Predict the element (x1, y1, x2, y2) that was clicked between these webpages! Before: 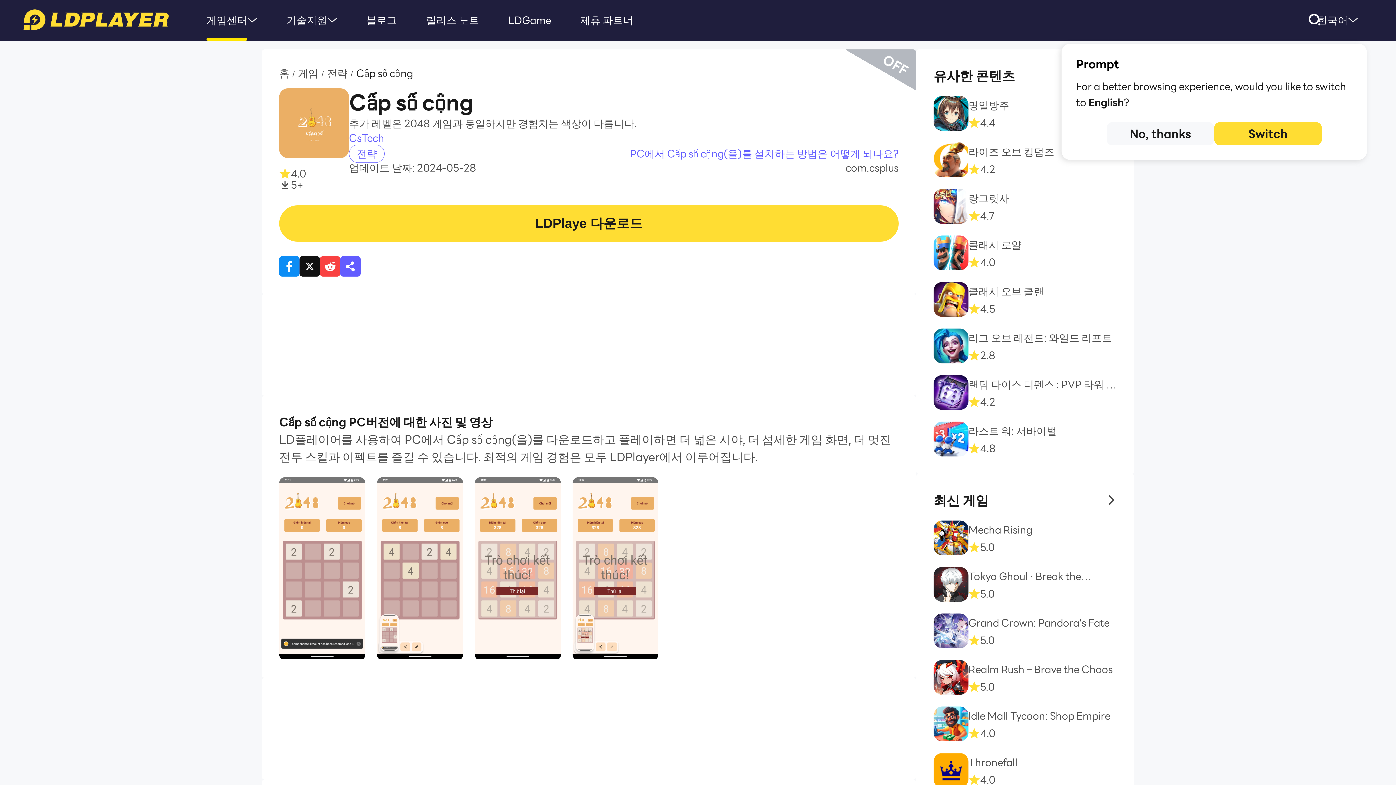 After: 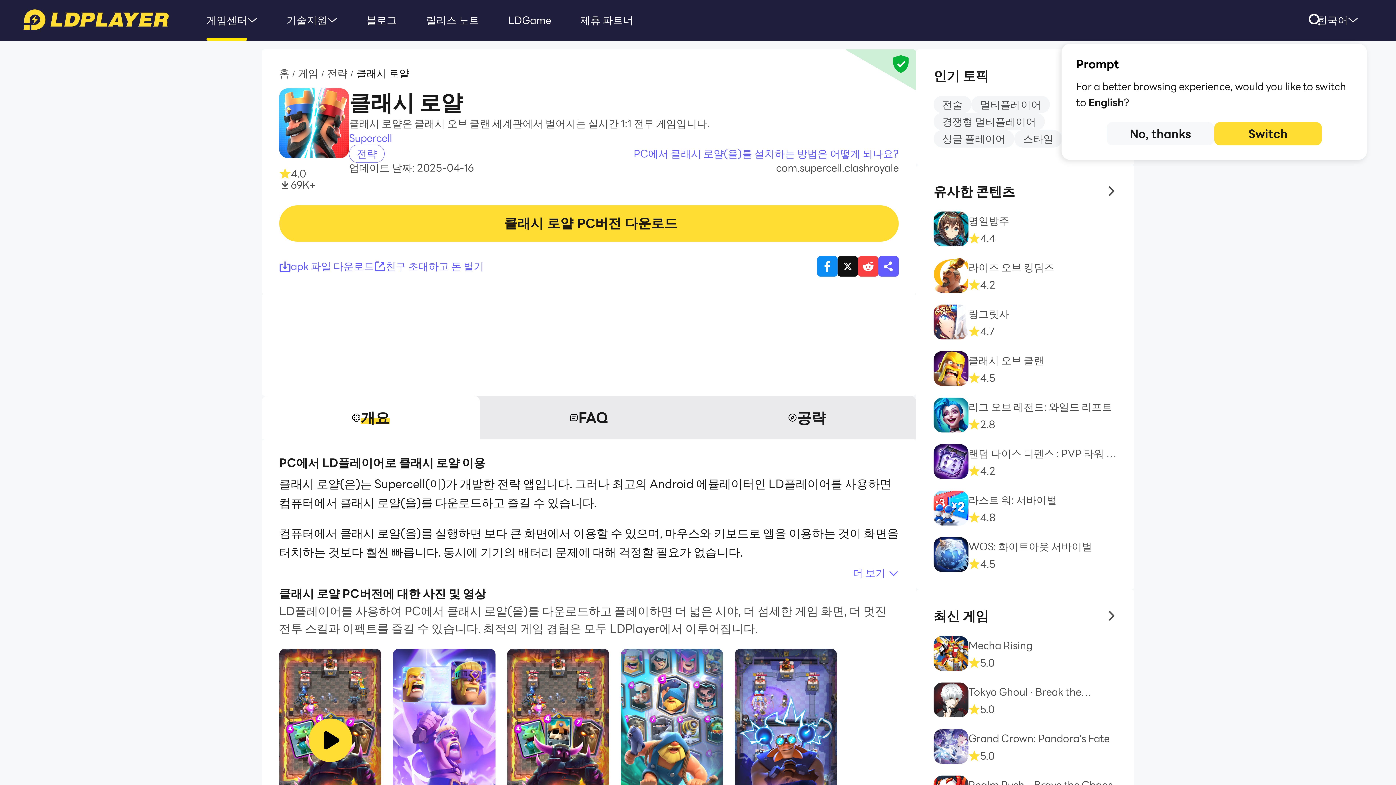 Action: label: 클래시 로얄
4.0 bbox: (933, 235, 1117, 270)